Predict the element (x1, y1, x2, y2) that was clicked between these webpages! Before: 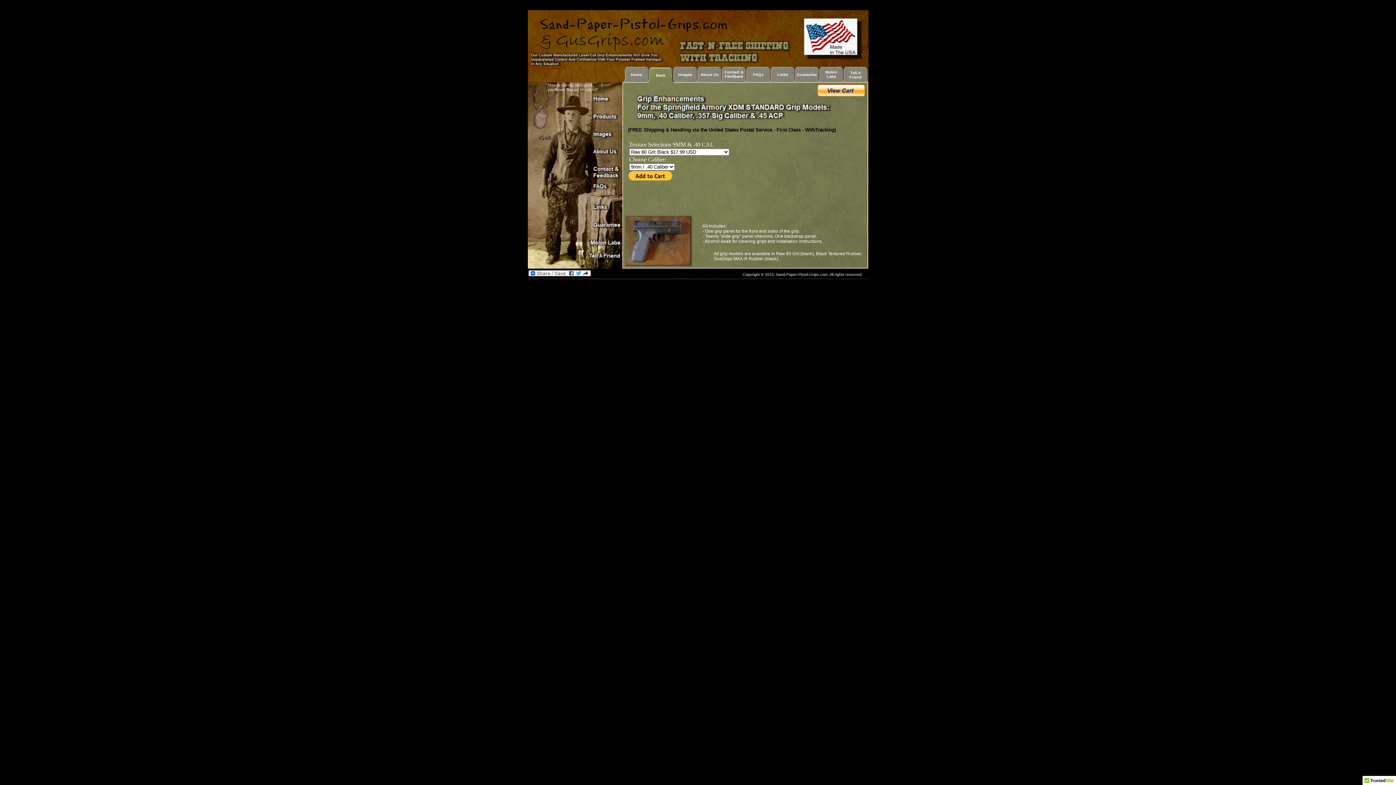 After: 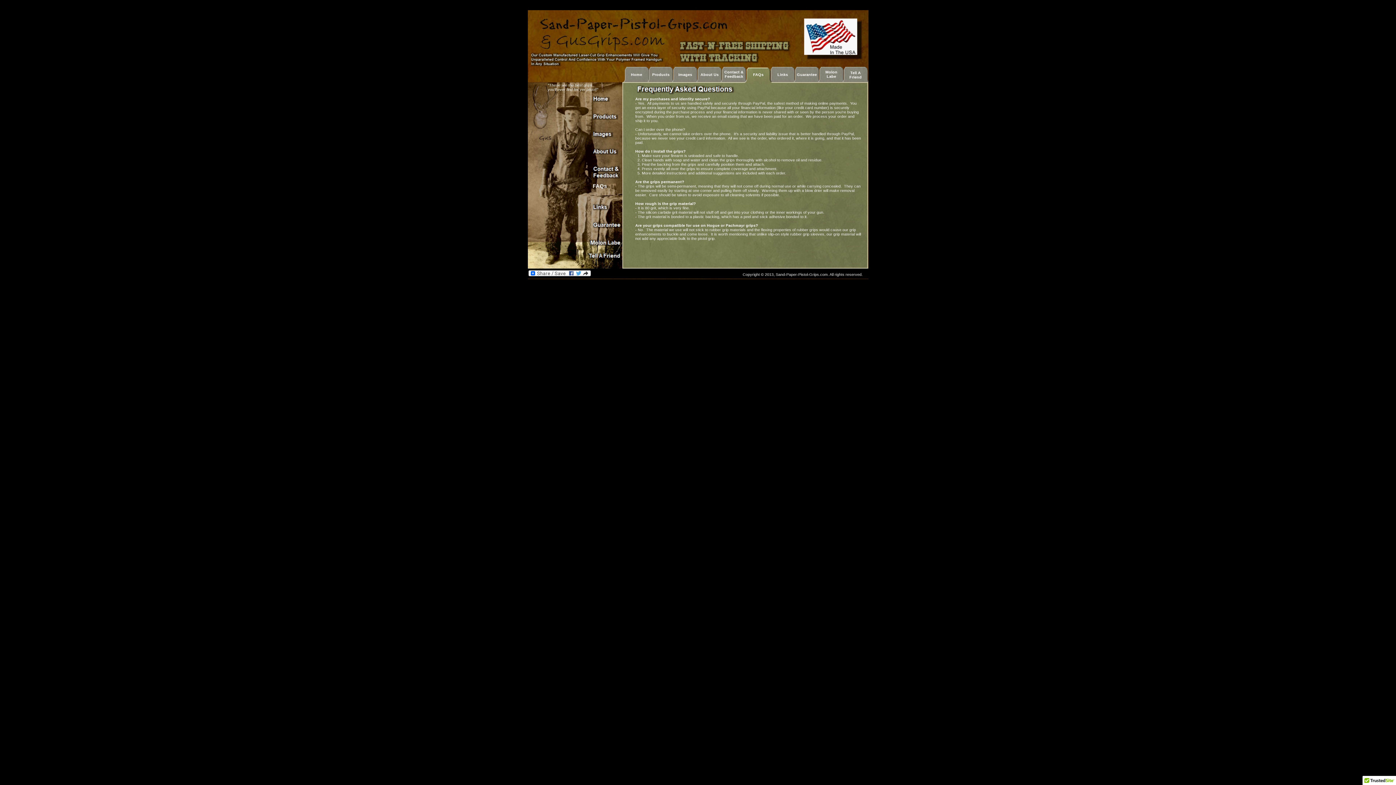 Action: bbox: (753, 72, 763, 76) label: FAQs